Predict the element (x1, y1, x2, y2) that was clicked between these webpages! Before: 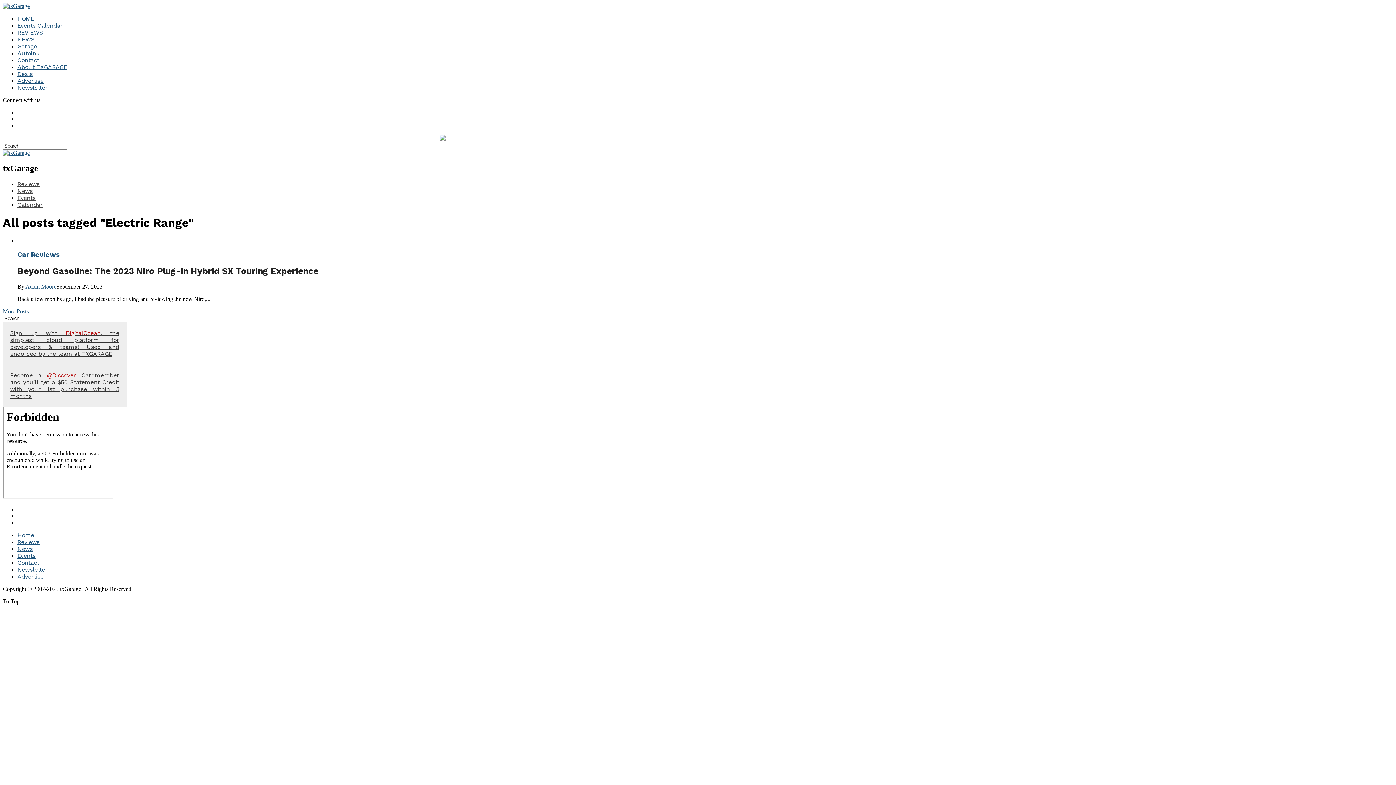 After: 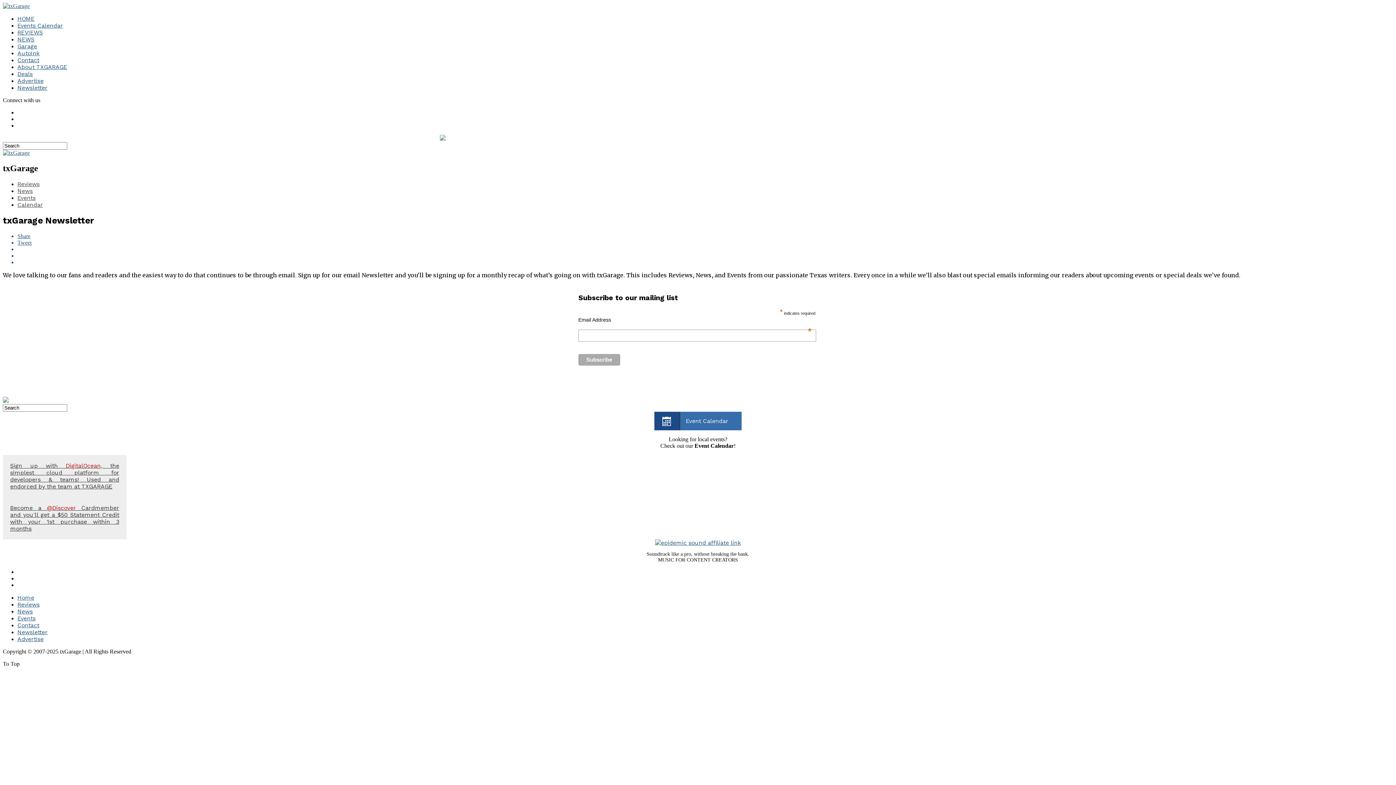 Action: bbox: (17, 84, 47, 91) label: Newsletter